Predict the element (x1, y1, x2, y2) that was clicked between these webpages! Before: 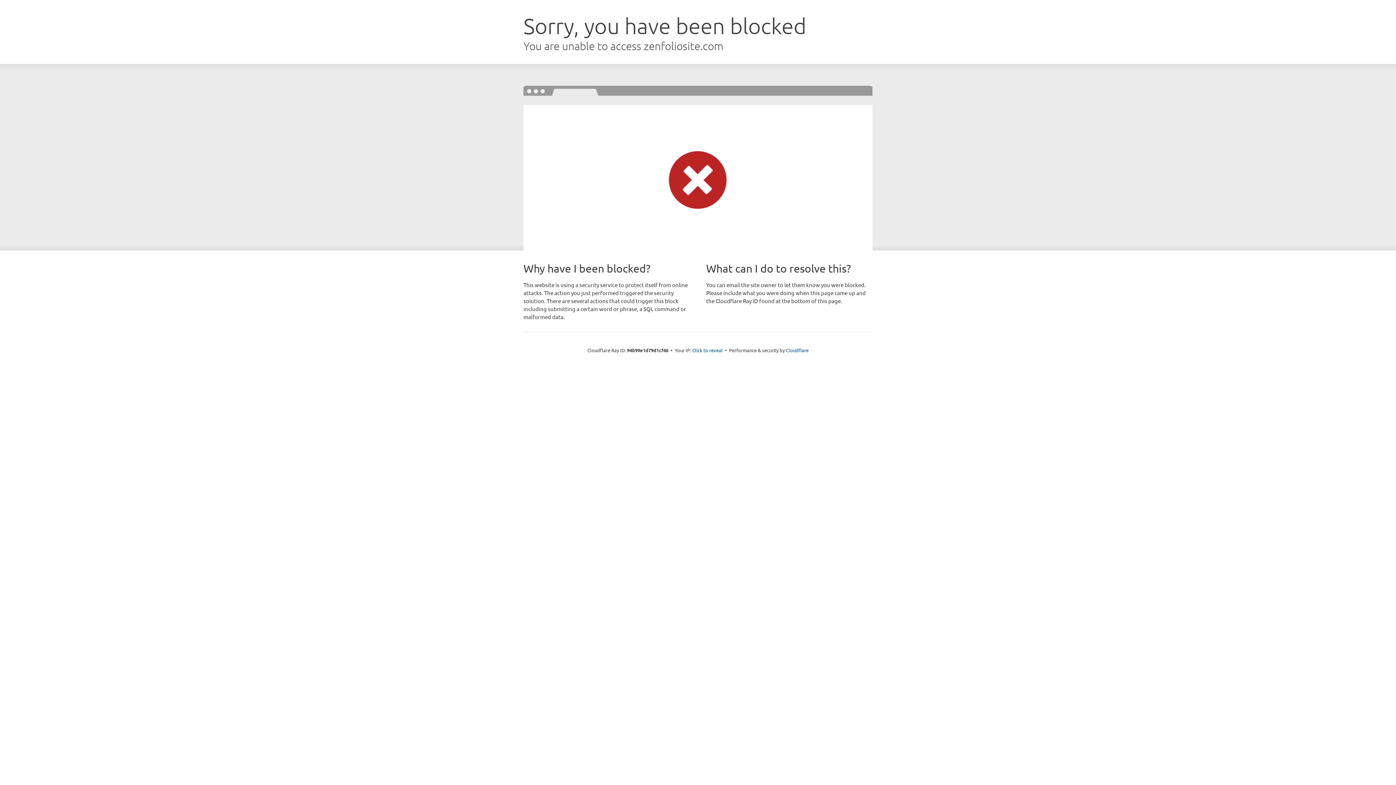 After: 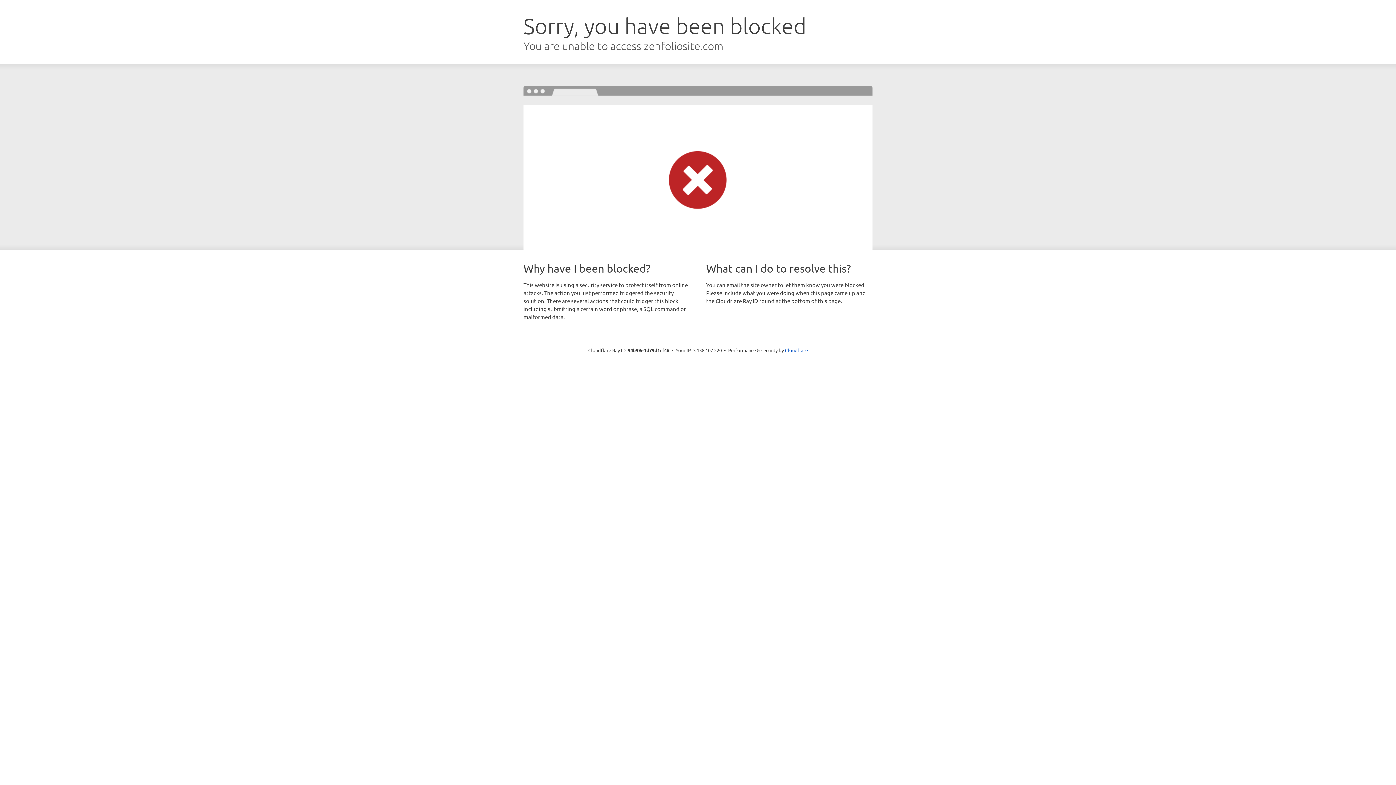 Action: bbox: (692, 346, 722, 353) label: Click to reveal